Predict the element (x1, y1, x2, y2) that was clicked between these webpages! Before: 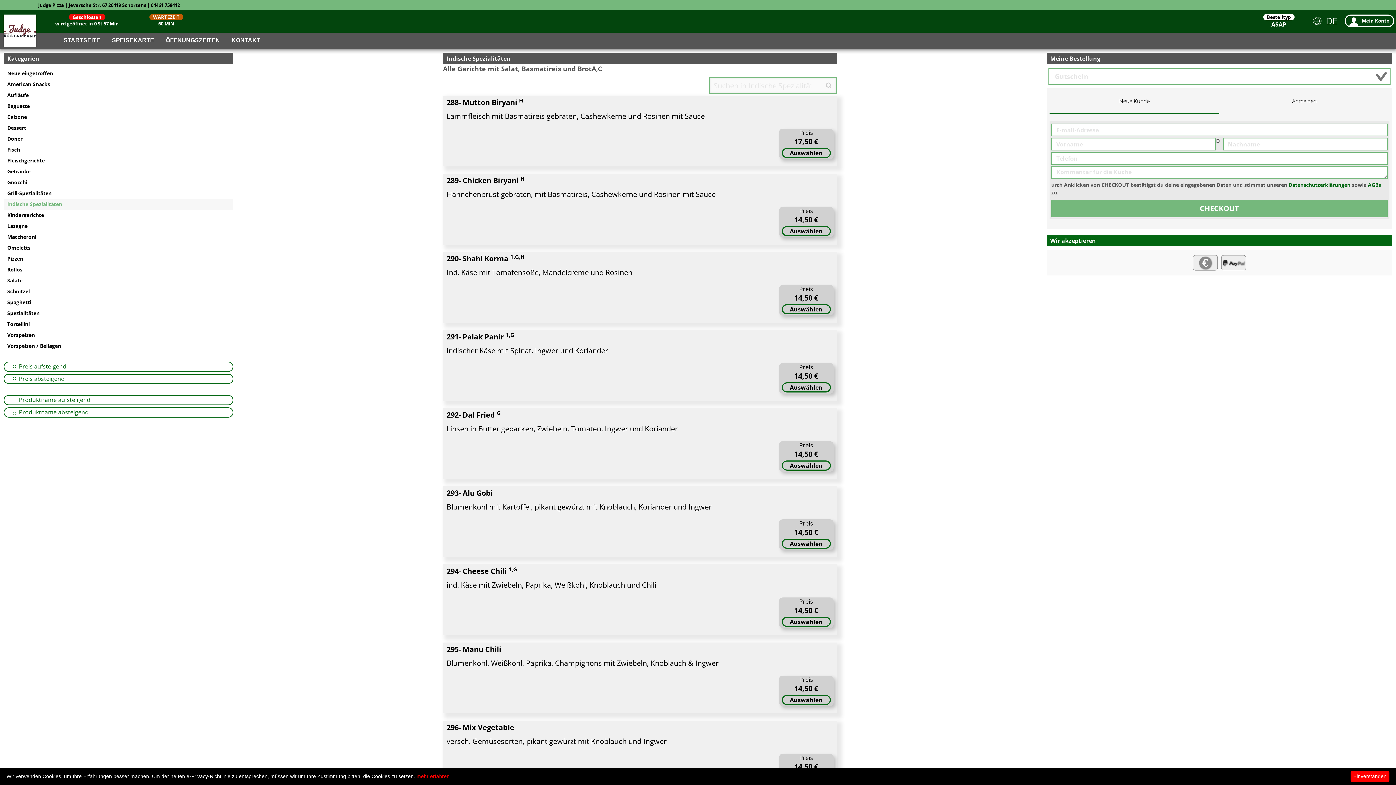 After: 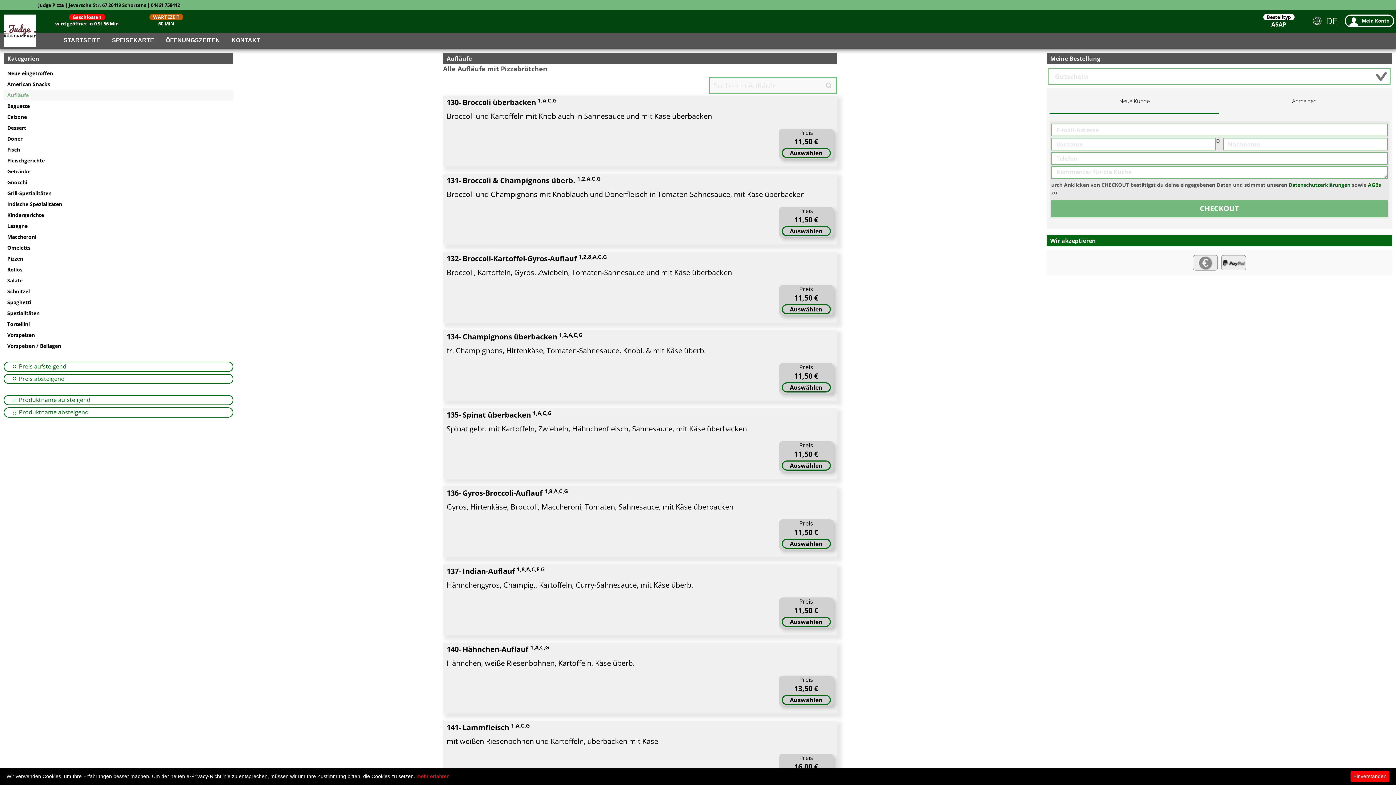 Action: bbox: (3, 89, 233, 100) label: Aufläufe